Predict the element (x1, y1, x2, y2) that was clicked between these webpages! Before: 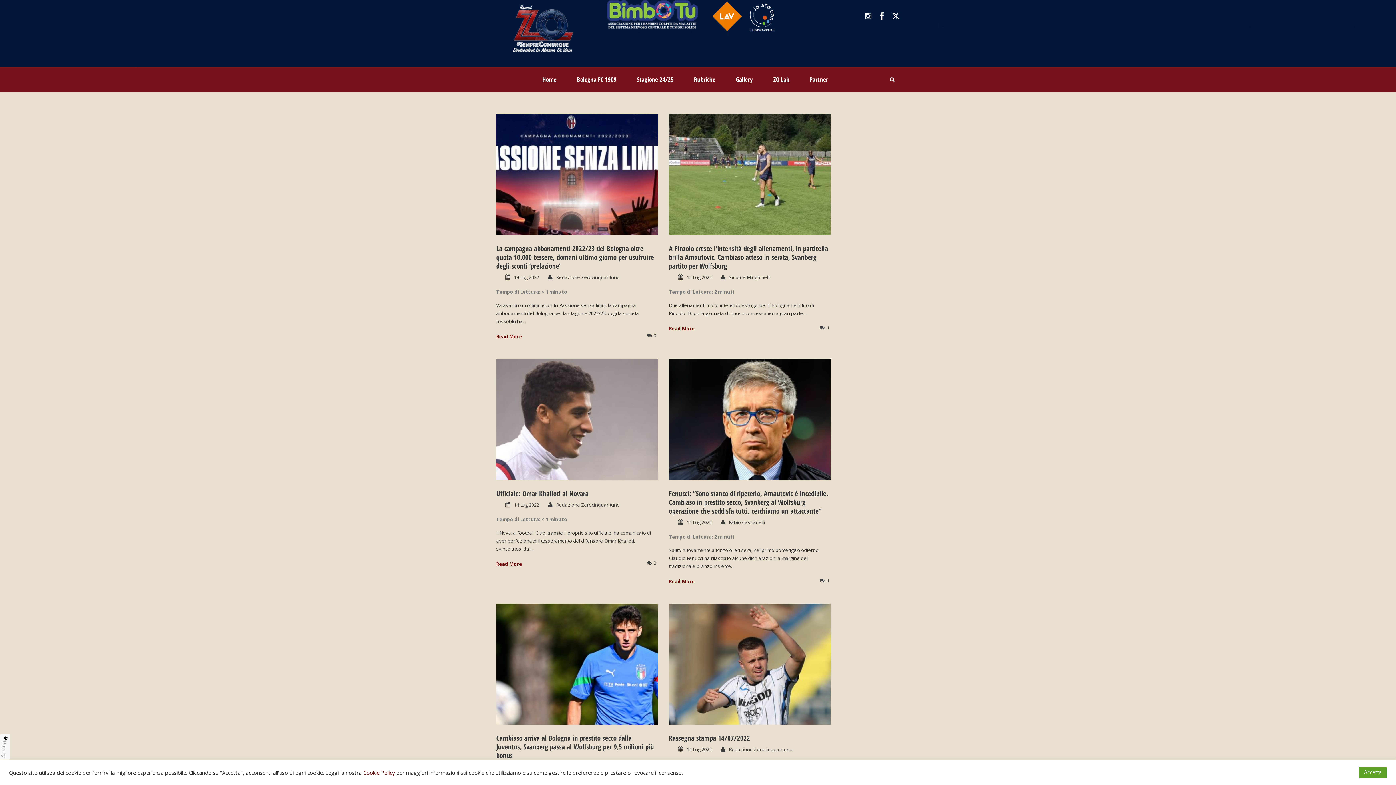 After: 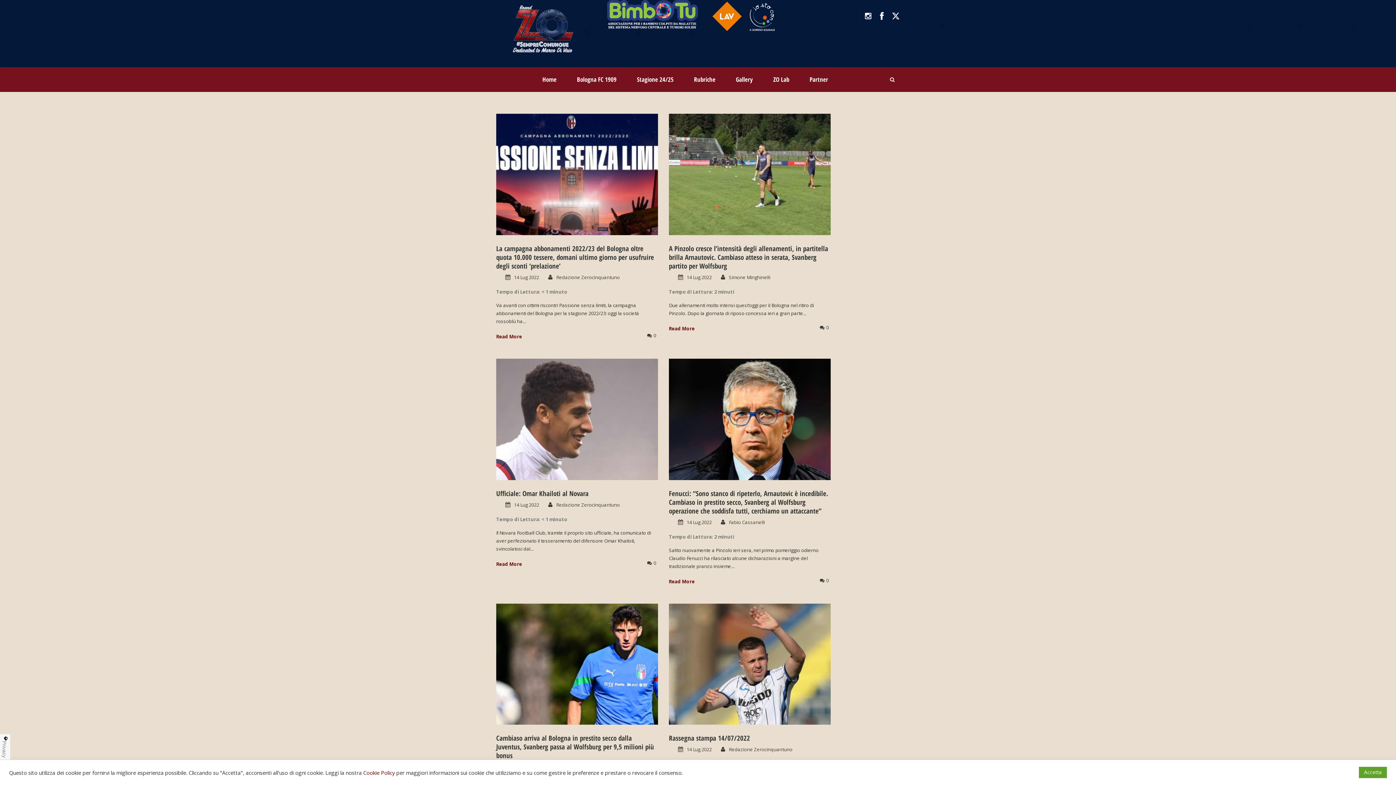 Action: bbox: (607, 0, 698, 29)